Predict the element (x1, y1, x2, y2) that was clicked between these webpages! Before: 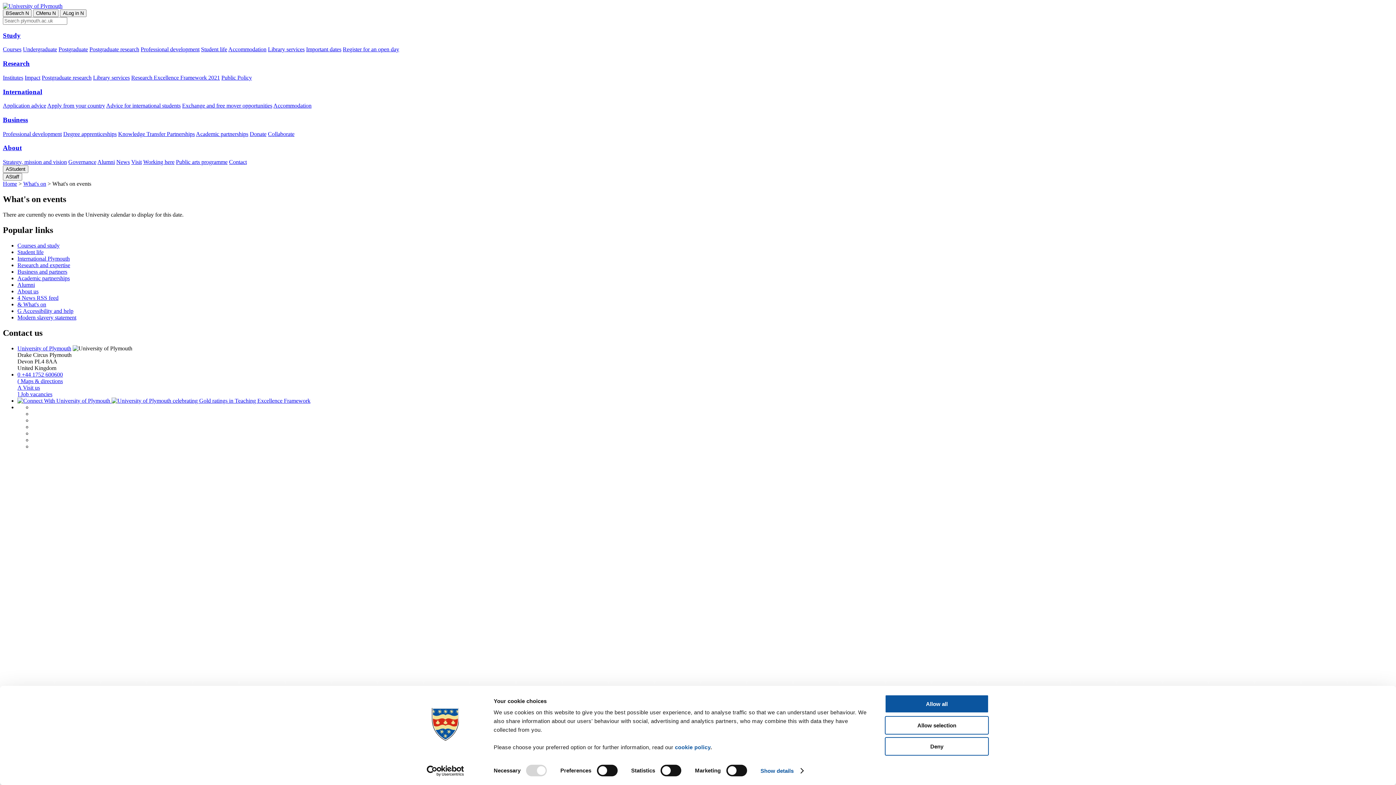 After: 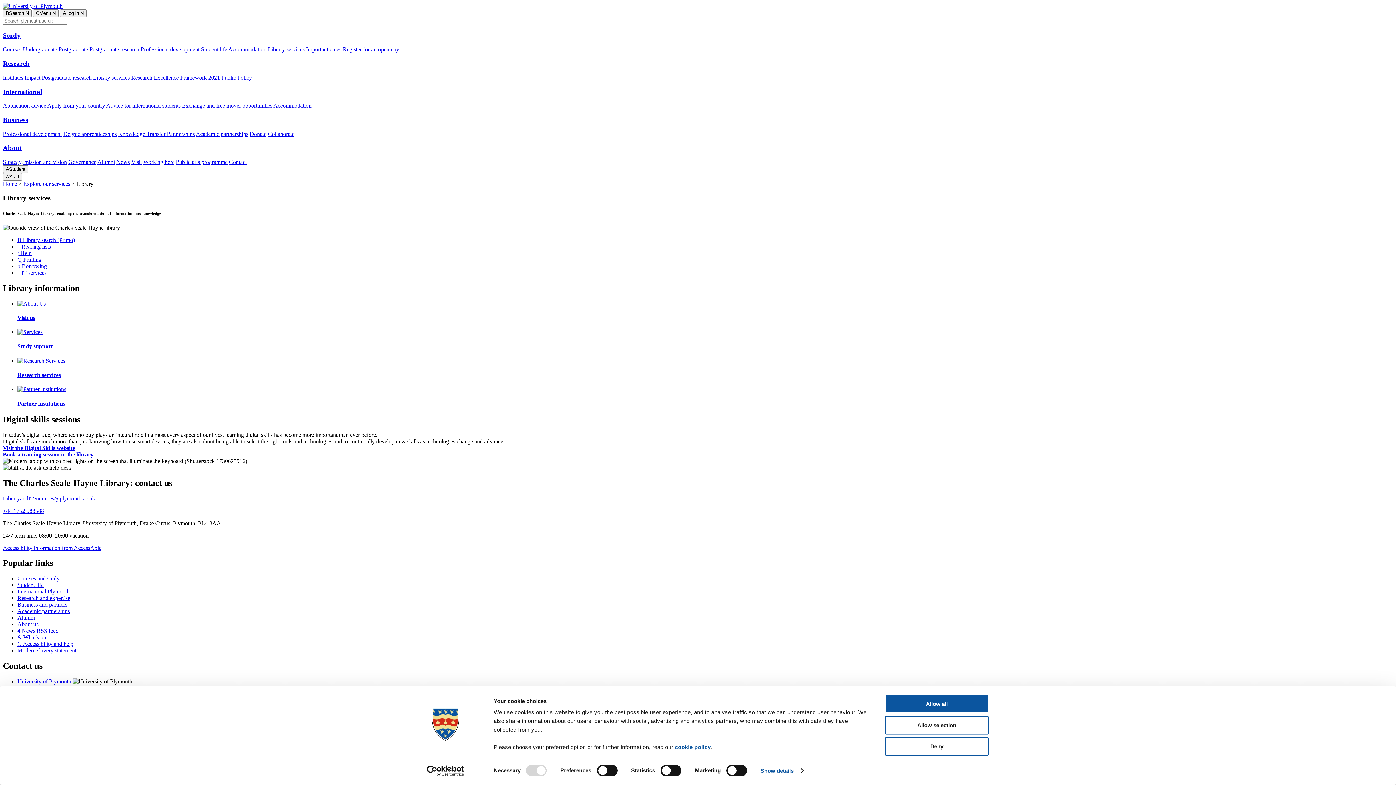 Action: label: Library services bbox: (268, 46, 304, 52)